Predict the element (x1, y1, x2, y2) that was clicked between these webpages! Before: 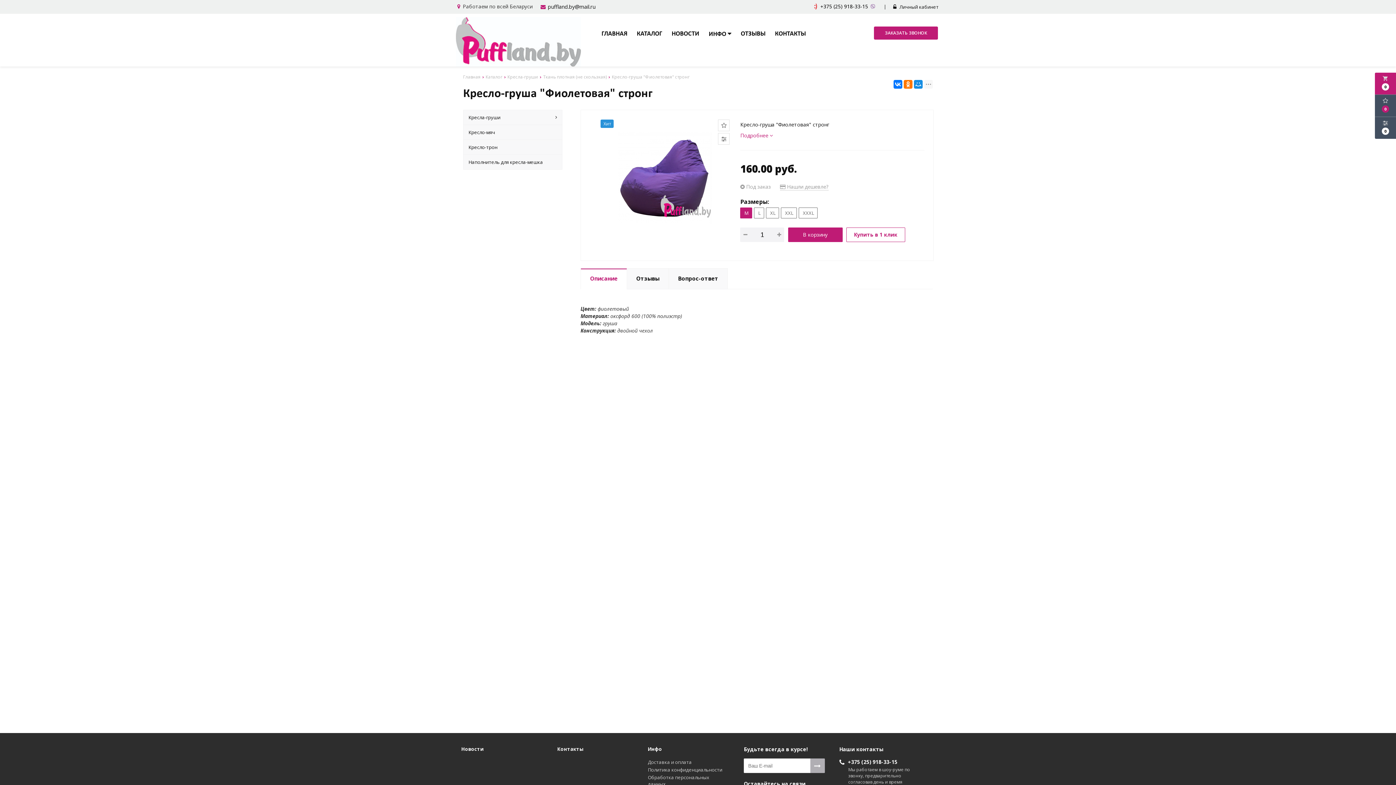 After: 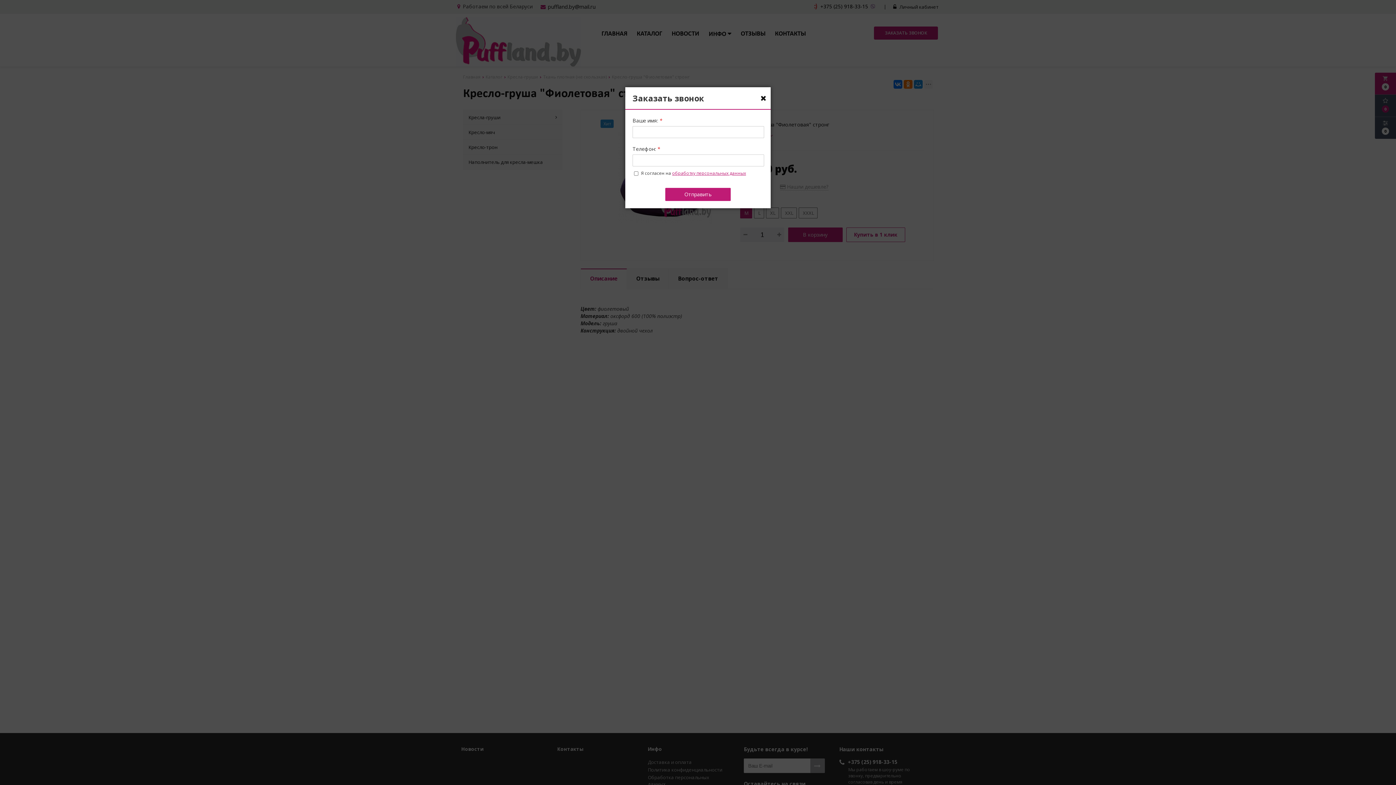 Action: label: ЗАКАЗАТЬ ЗВОНОК bbox: (874, 26, 938, 39)